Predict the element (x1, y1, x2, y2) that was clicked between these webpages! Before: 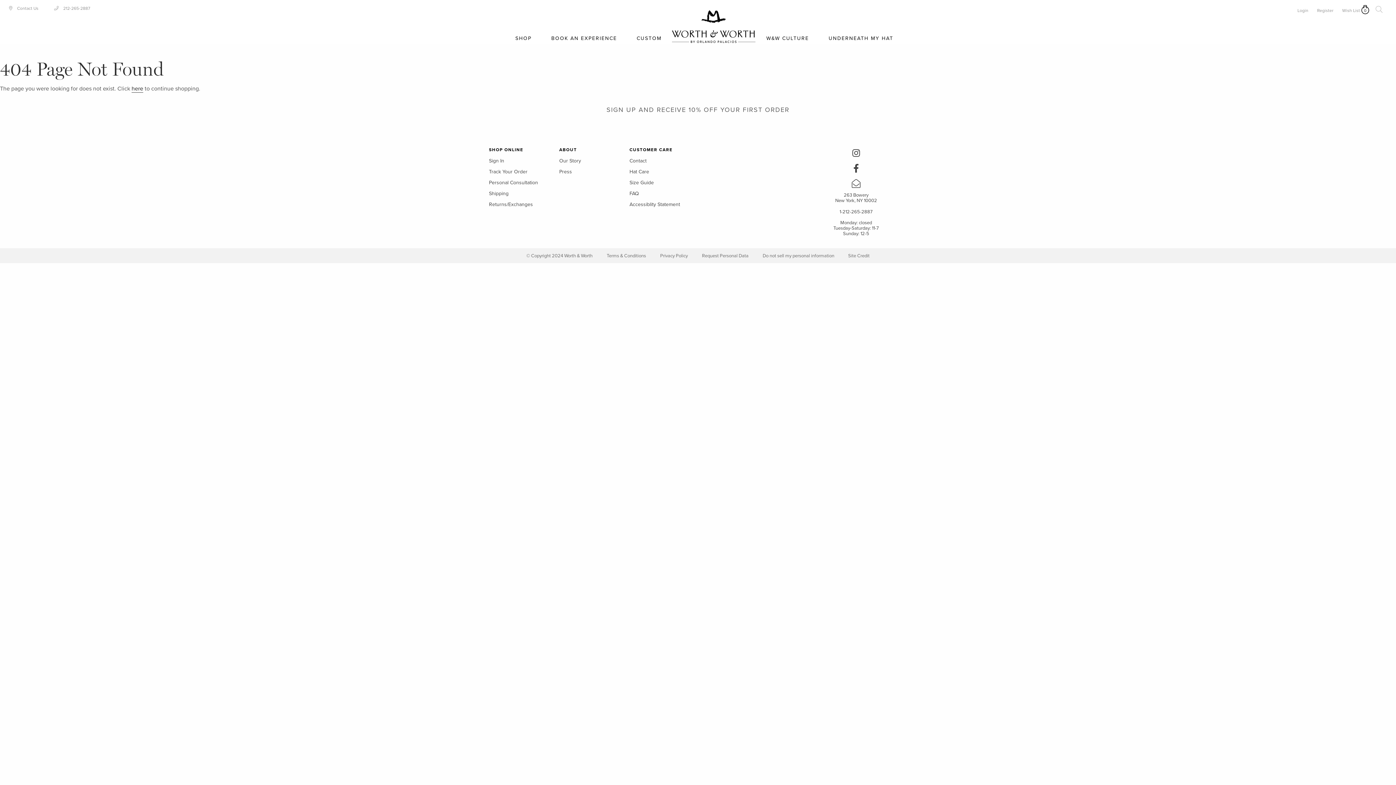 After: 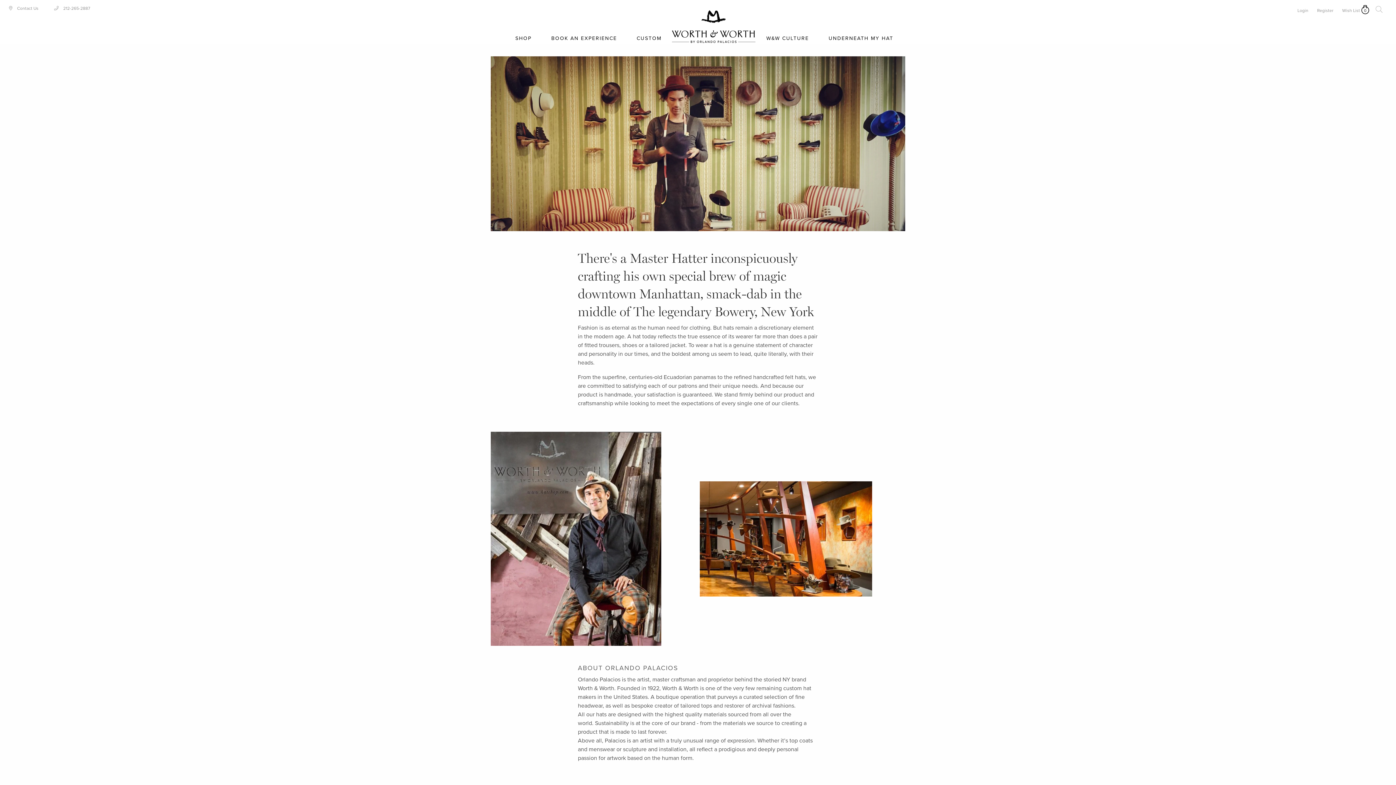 Action: bbox: (559, 155, 626, 166) label: Our Story